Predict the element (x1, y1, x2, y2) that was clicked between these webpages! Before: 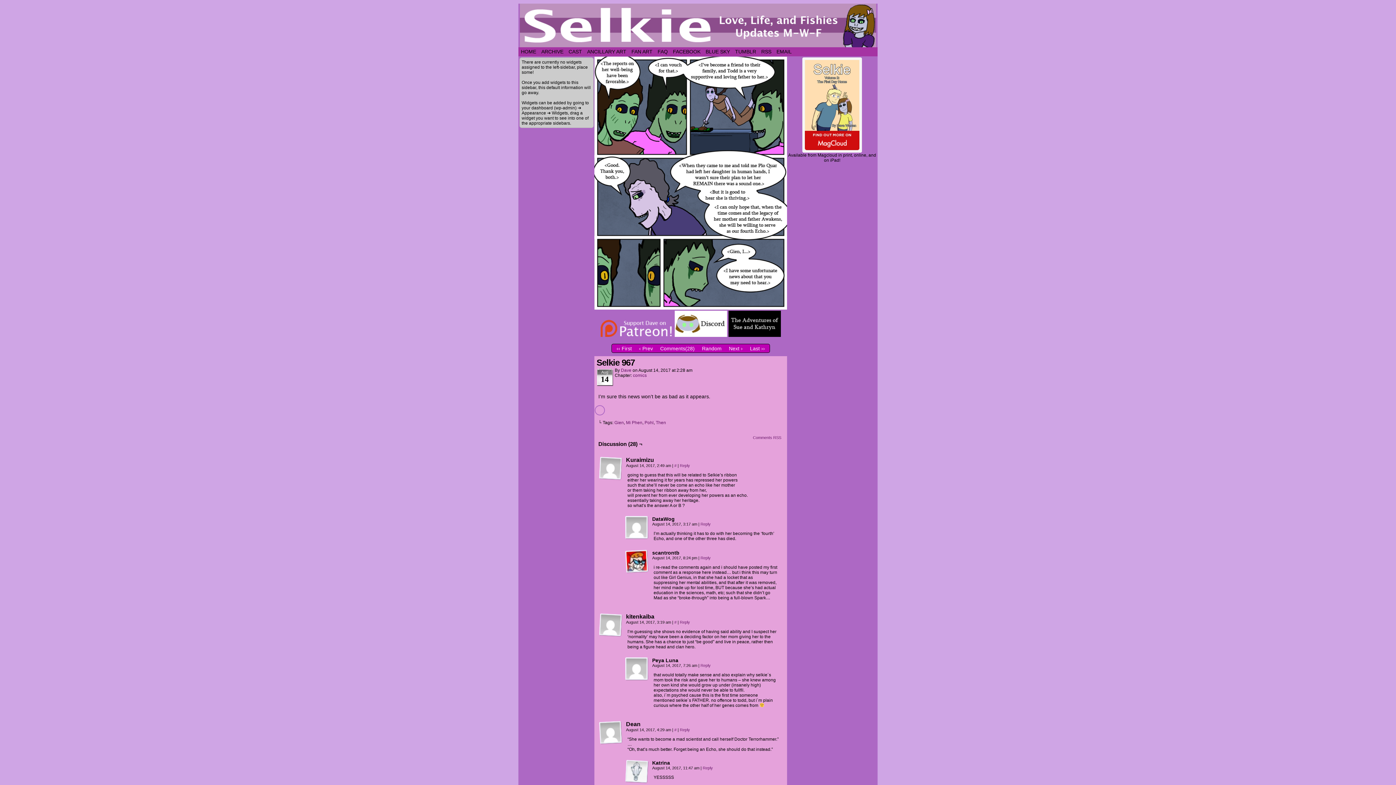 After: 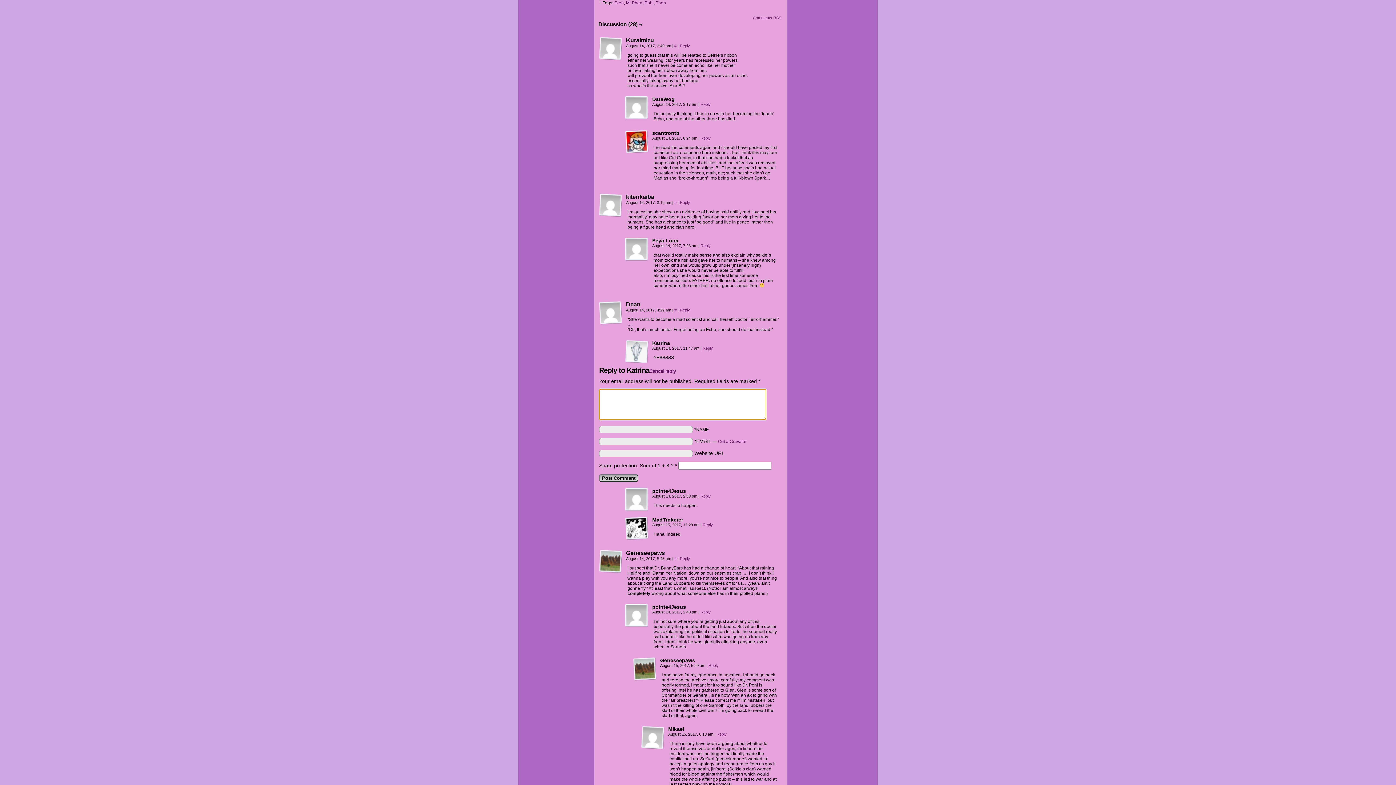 Action: bbox: (702, 766, 713, 770) label: Reply to Katrina